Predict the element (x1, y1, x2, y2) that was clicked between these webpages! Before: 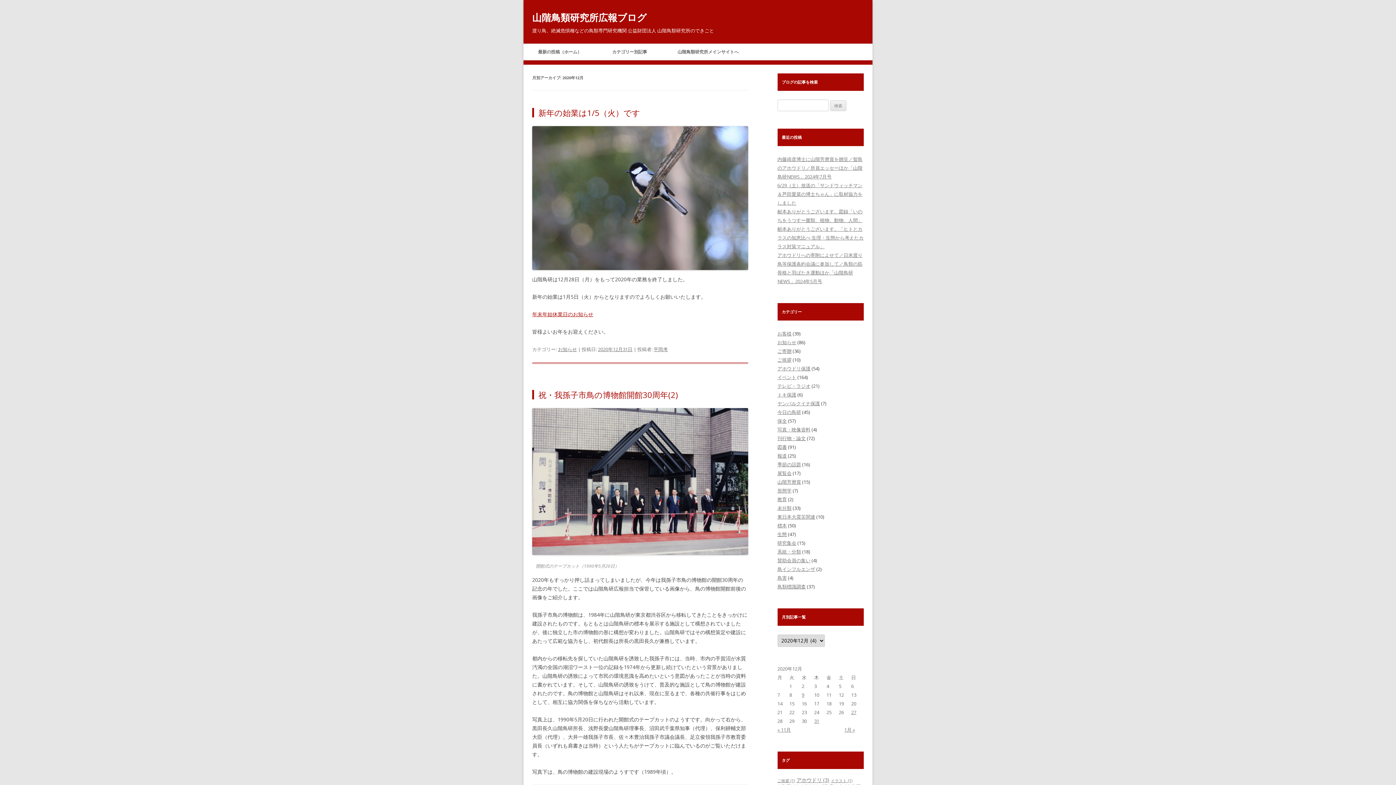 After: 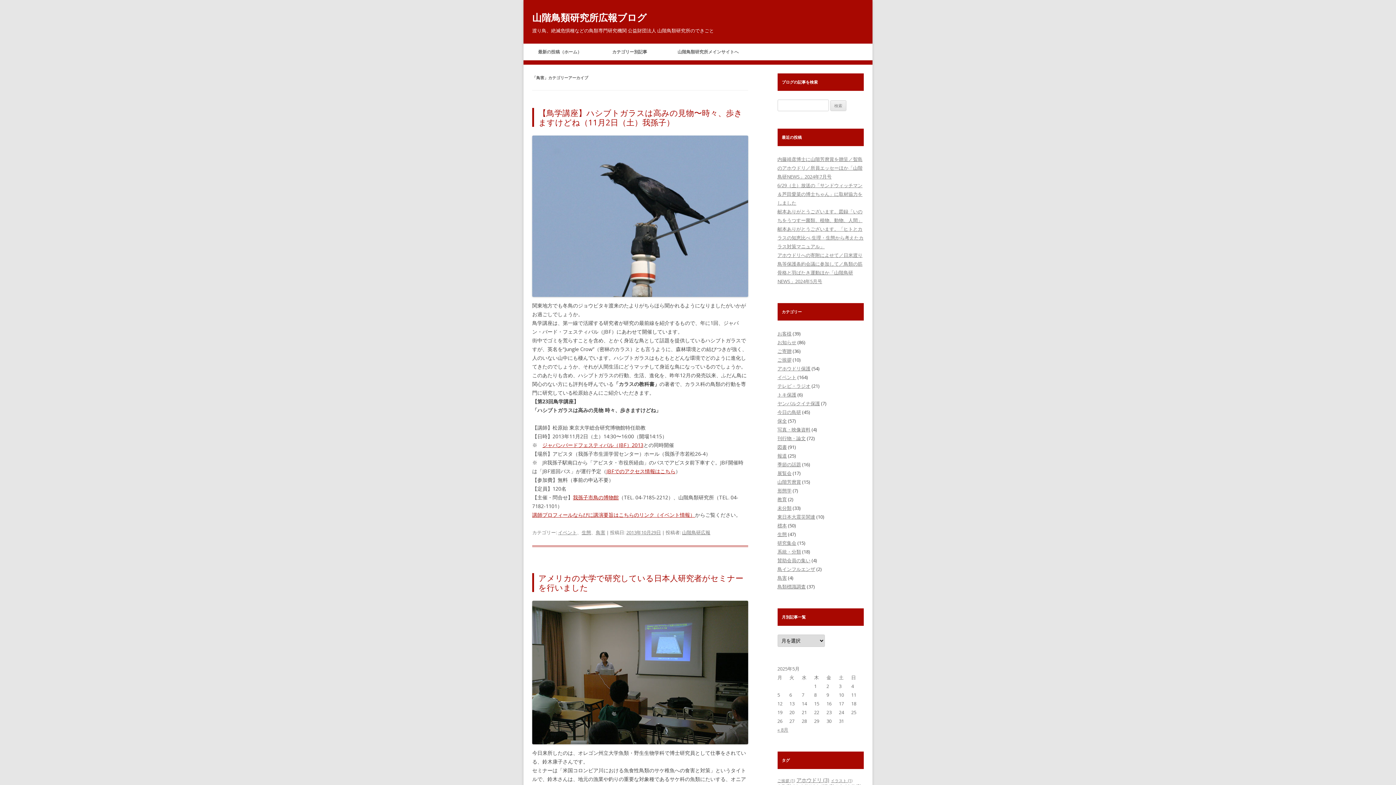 Action: bbox: (777, 574, 787, 581) label: 鳥害